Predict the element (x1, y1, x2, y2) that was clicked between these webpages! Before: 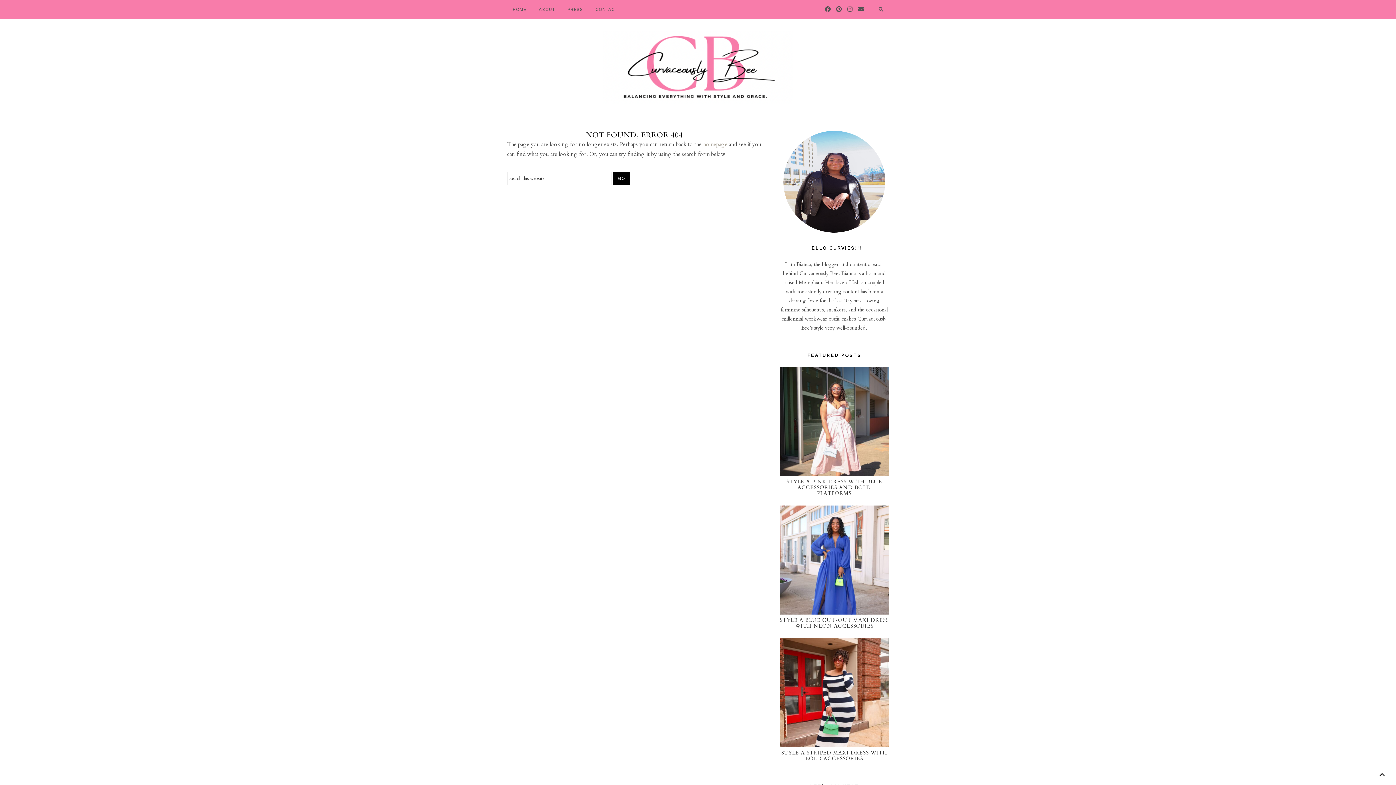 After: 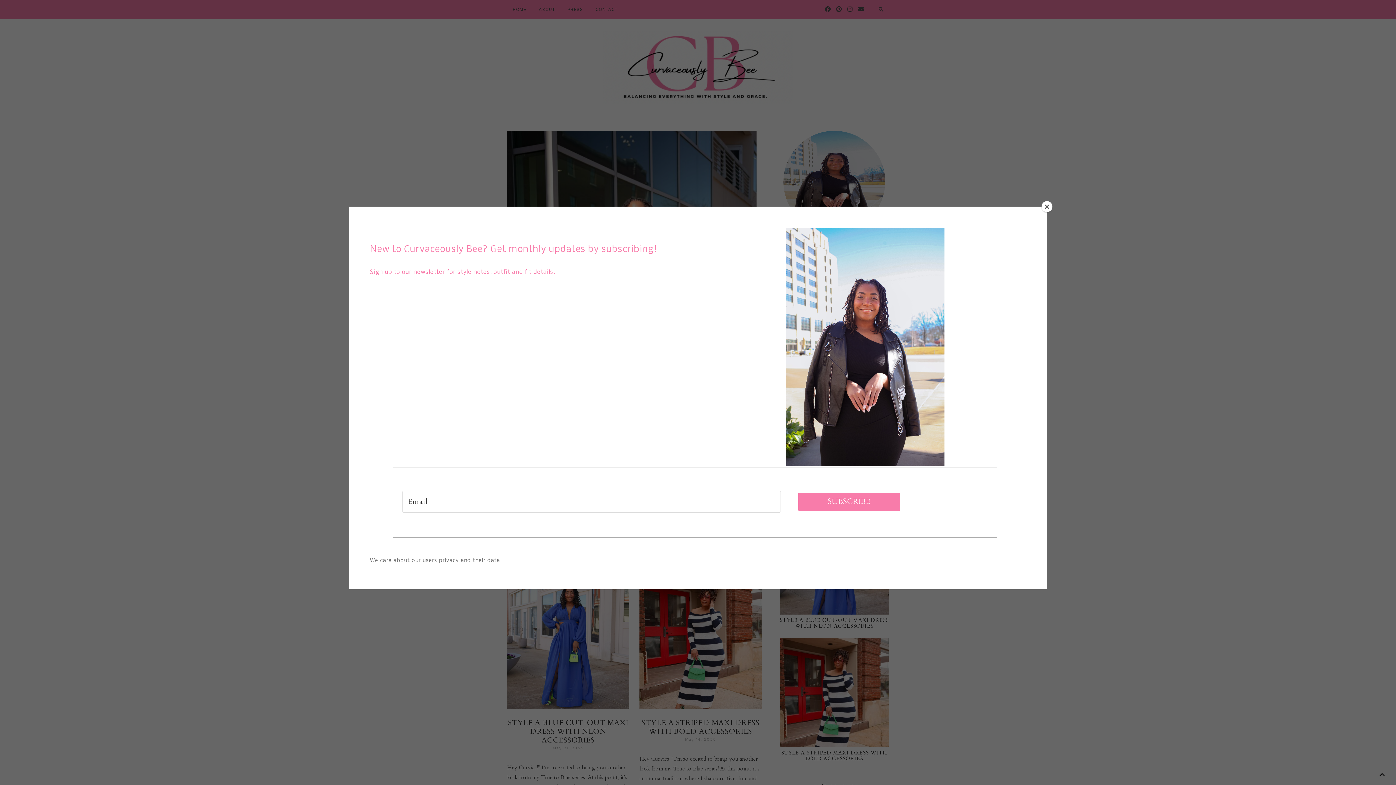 Action: bbox: (0, 30, 1396, 103) label: CURVACEOUSLY BEE